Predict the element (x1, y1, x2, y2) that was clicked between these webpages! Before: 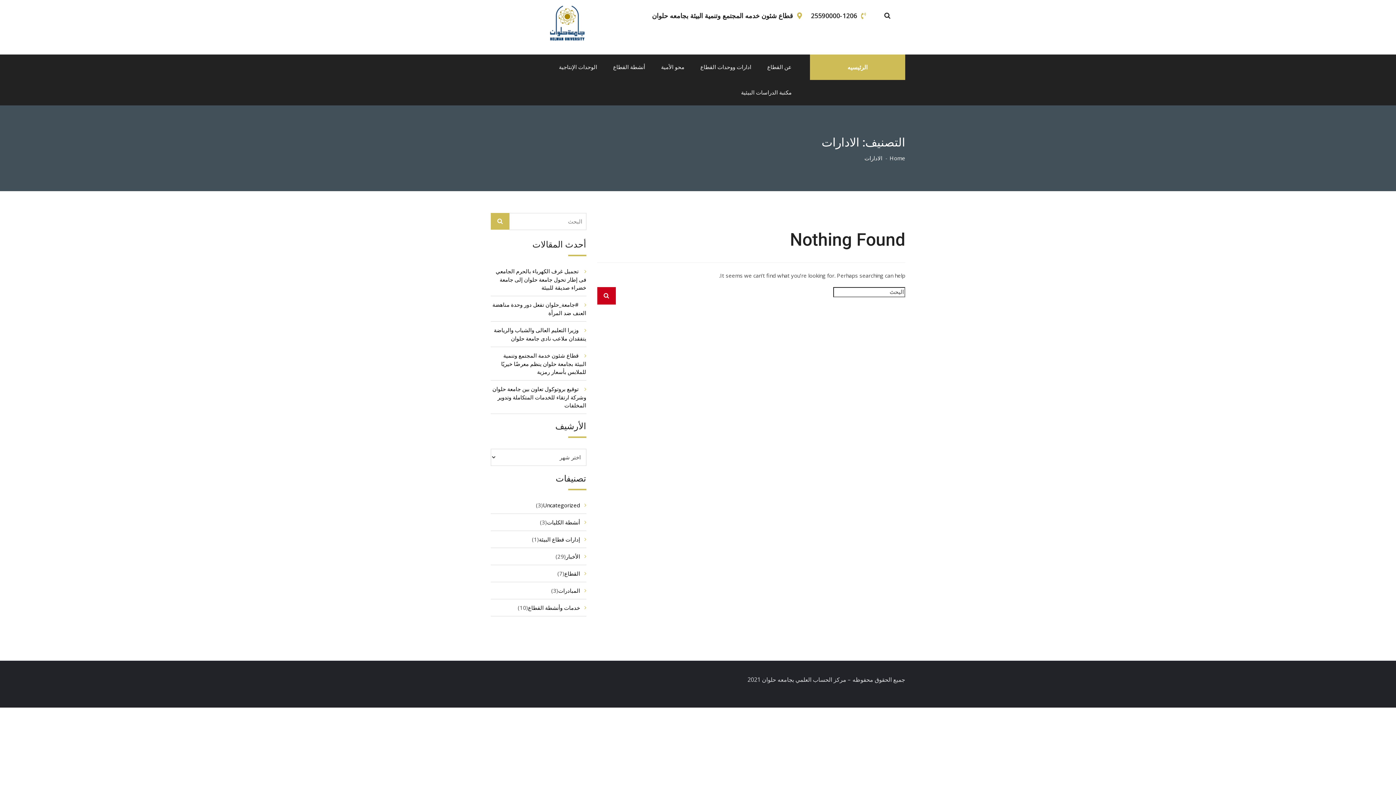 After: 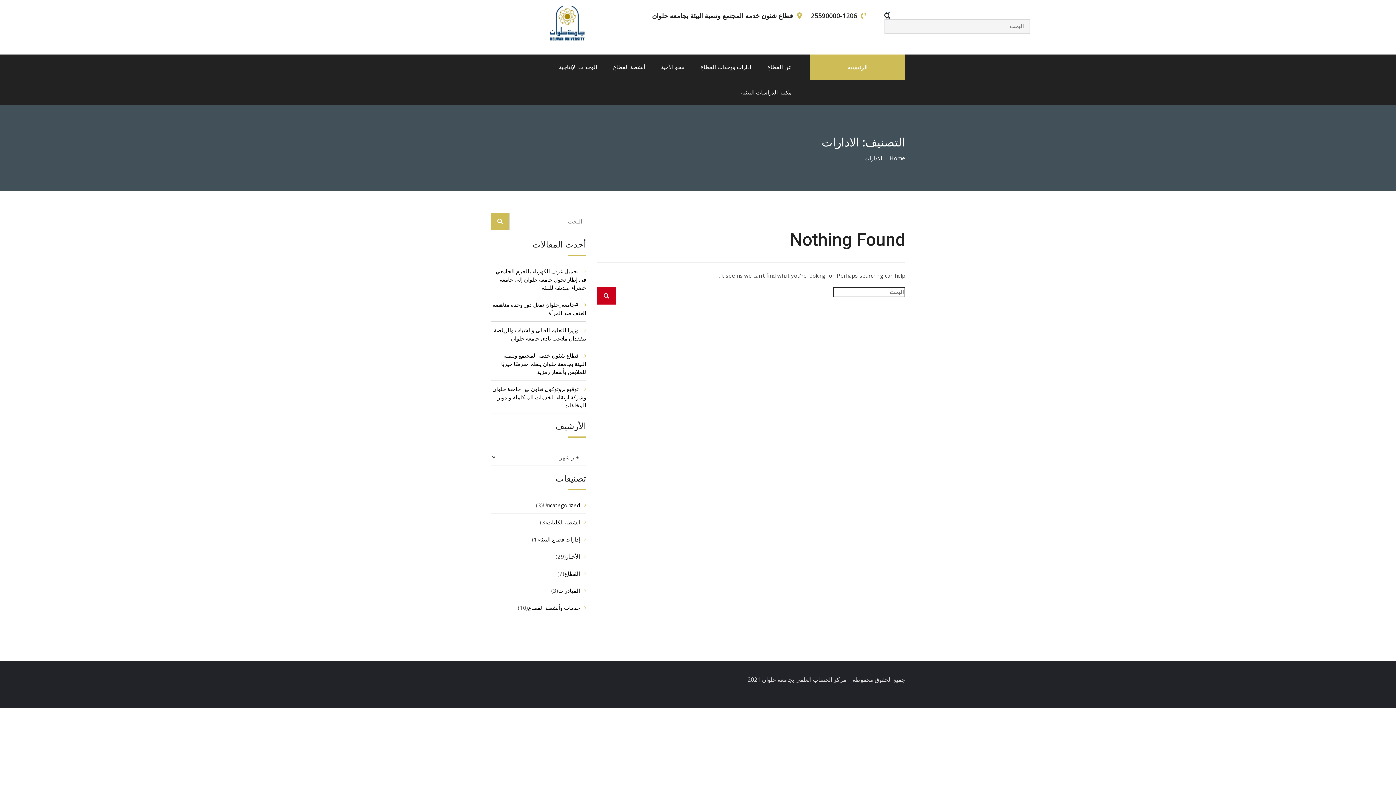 Action: bbox: (884, 12, 890, 19)